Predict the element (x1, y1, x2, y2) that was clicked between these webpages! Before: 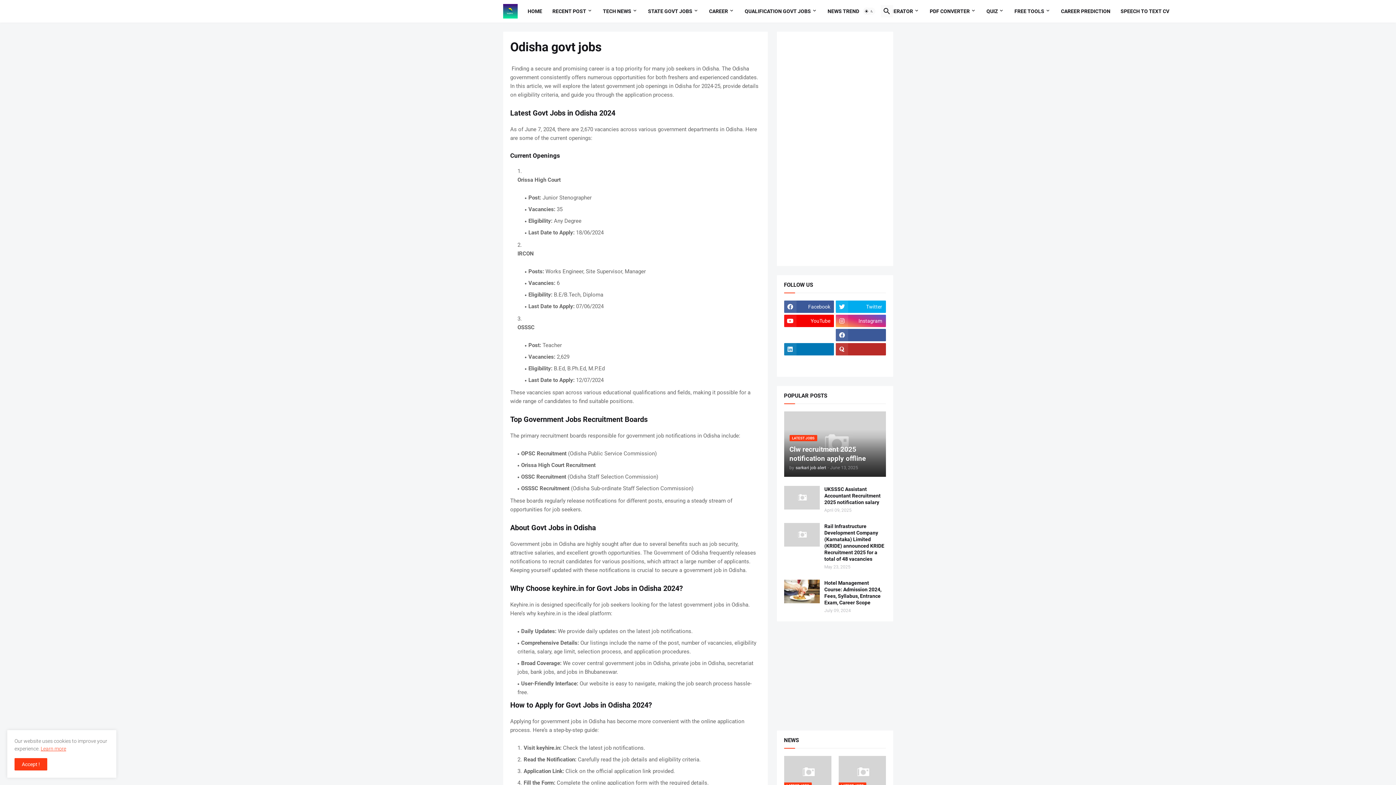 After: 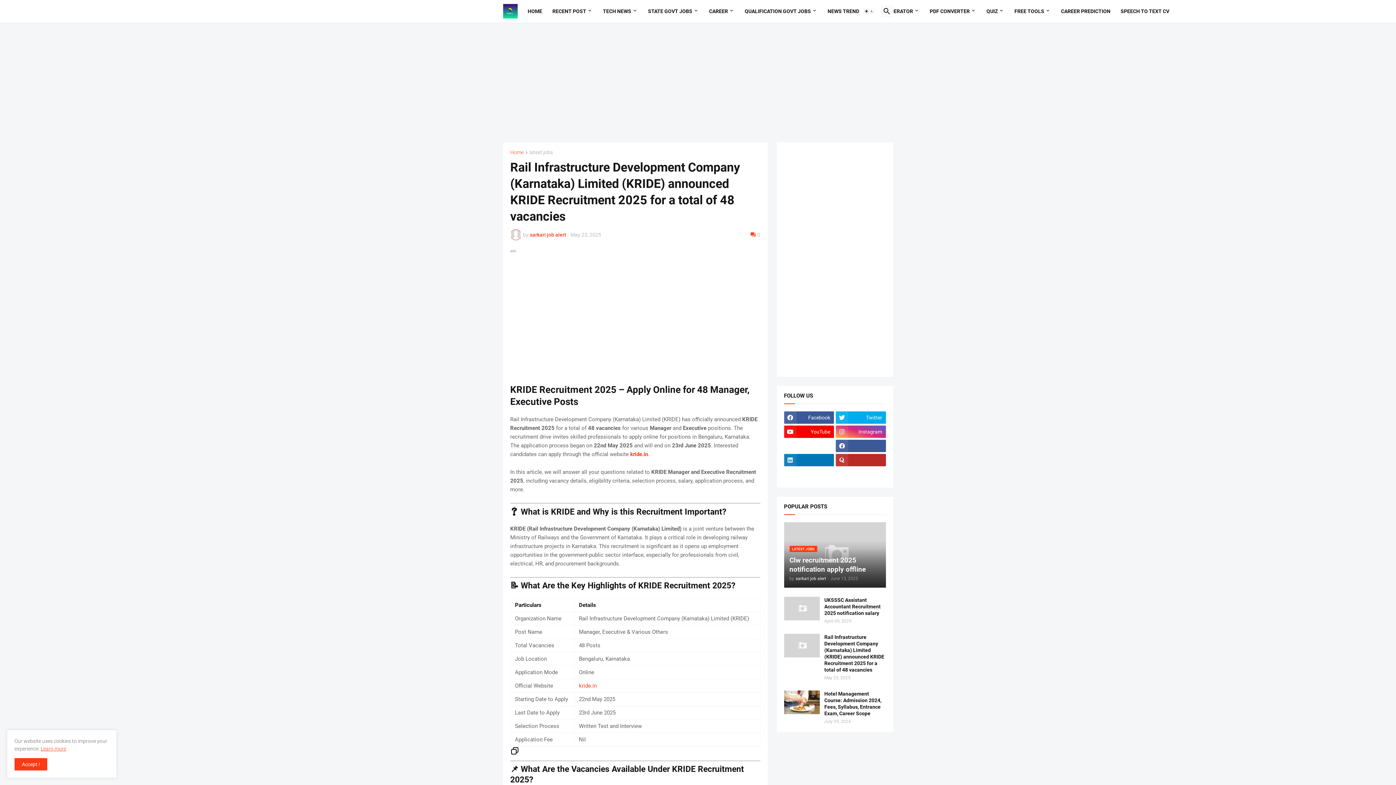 Action: bbox: (784, 523, 819, 546)